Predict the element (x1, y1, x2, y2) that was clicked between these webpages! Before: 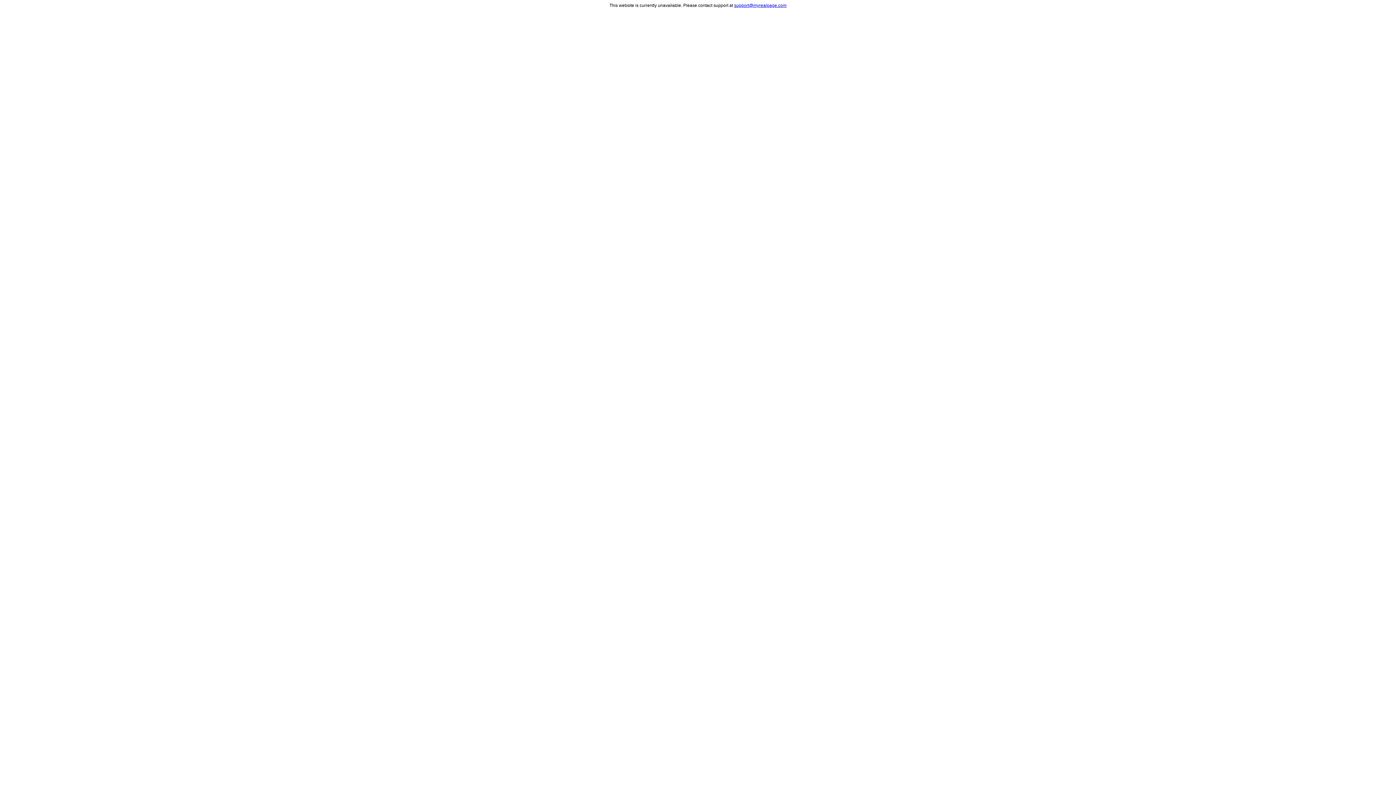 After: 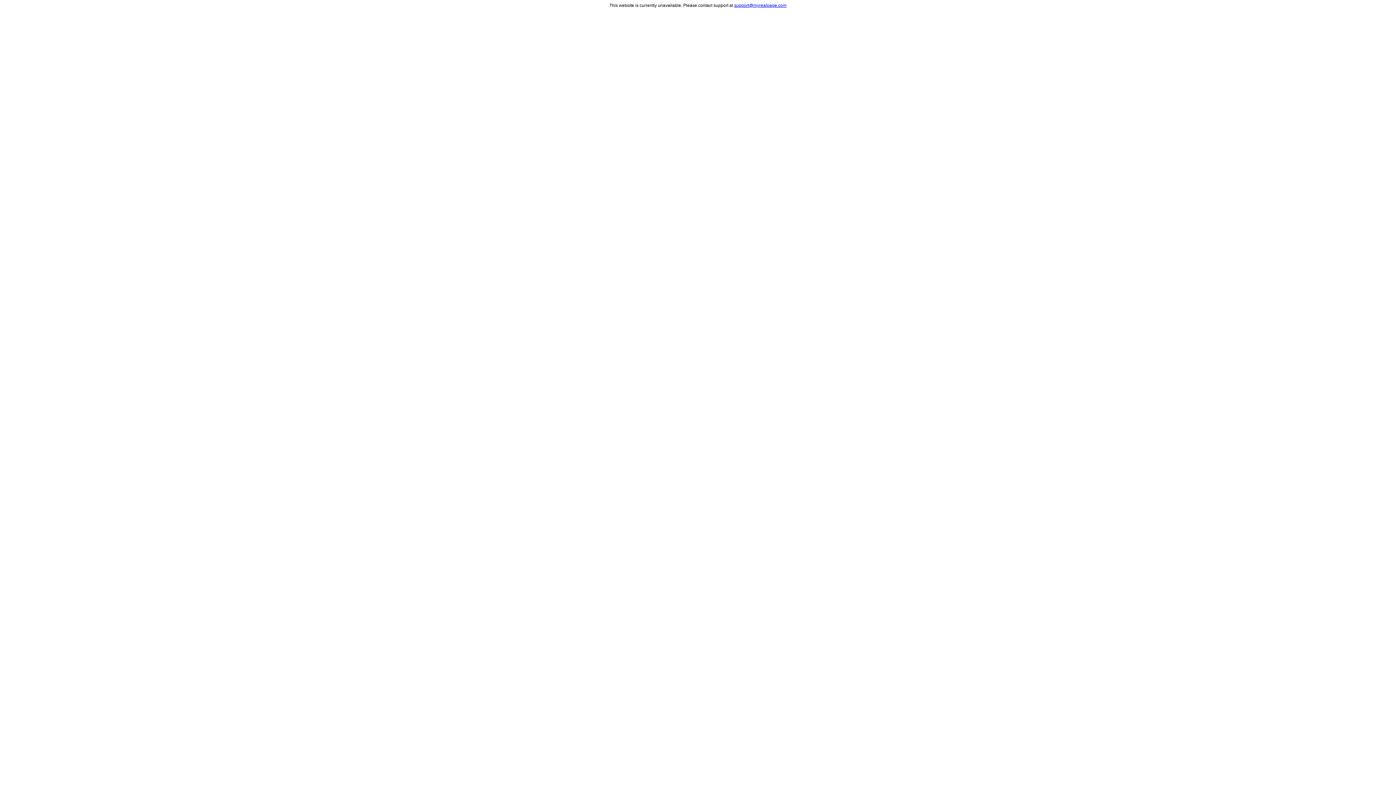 Action: label: support@myrealpage.com bbox: (734, 2, 786, 8)